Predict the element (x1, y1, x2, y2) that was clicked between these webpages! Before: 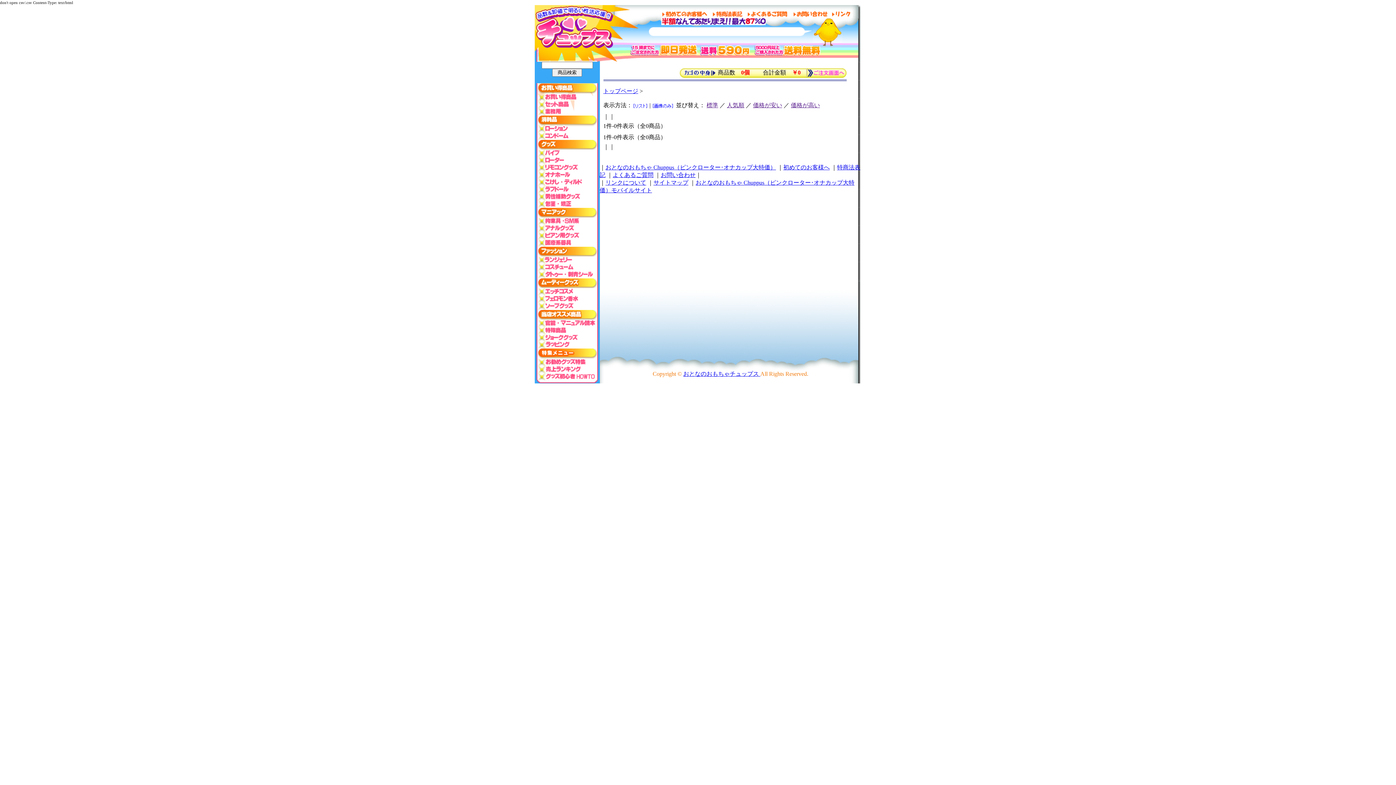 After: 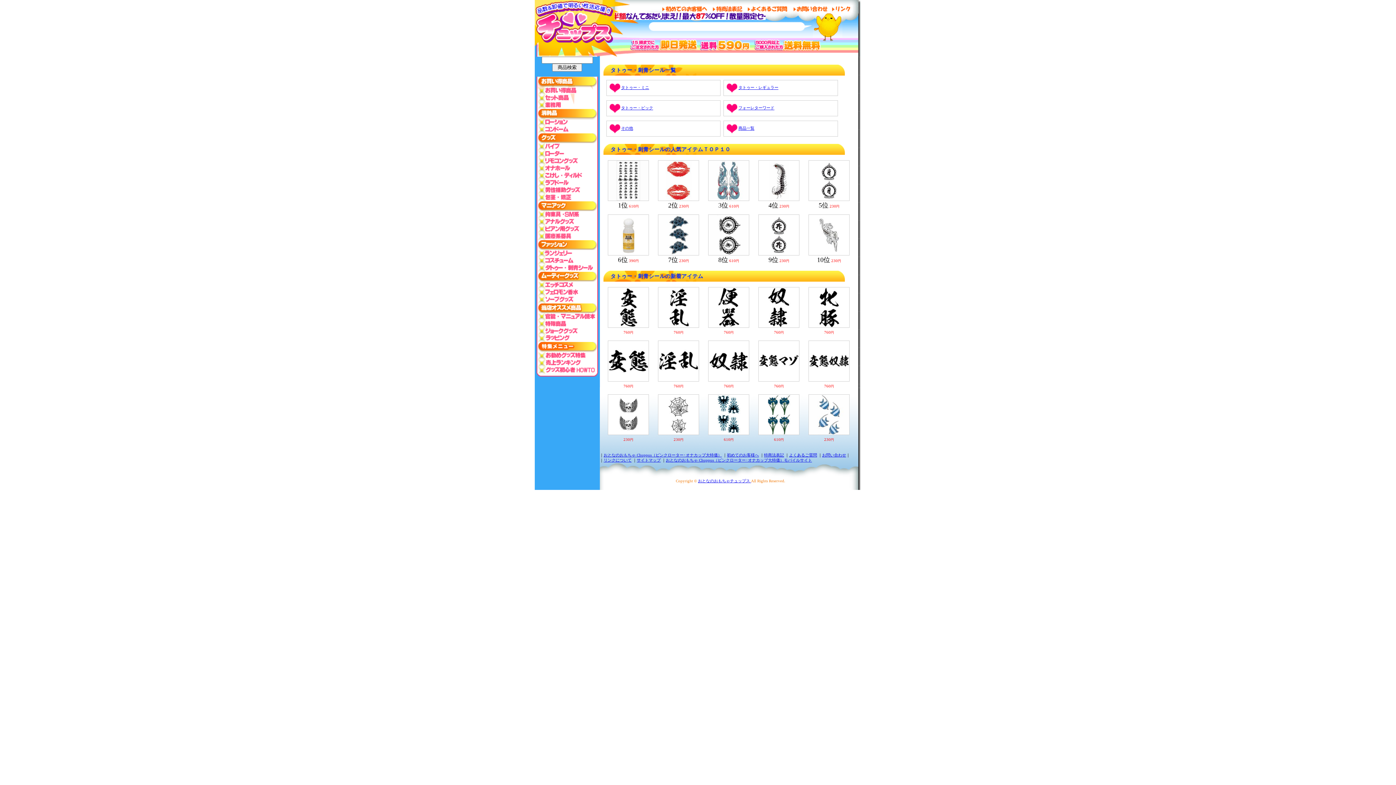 Action: bbox: (536, 273, 598, 279)